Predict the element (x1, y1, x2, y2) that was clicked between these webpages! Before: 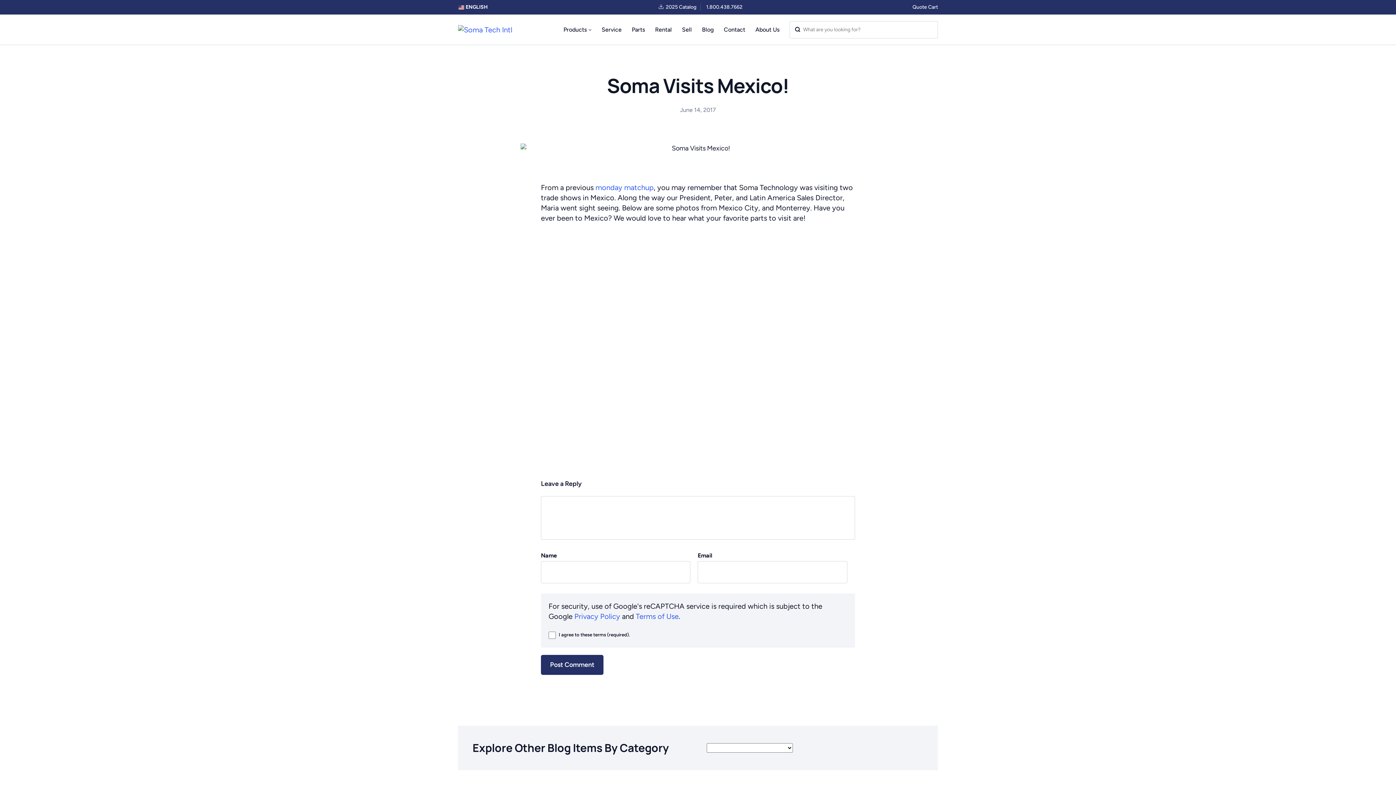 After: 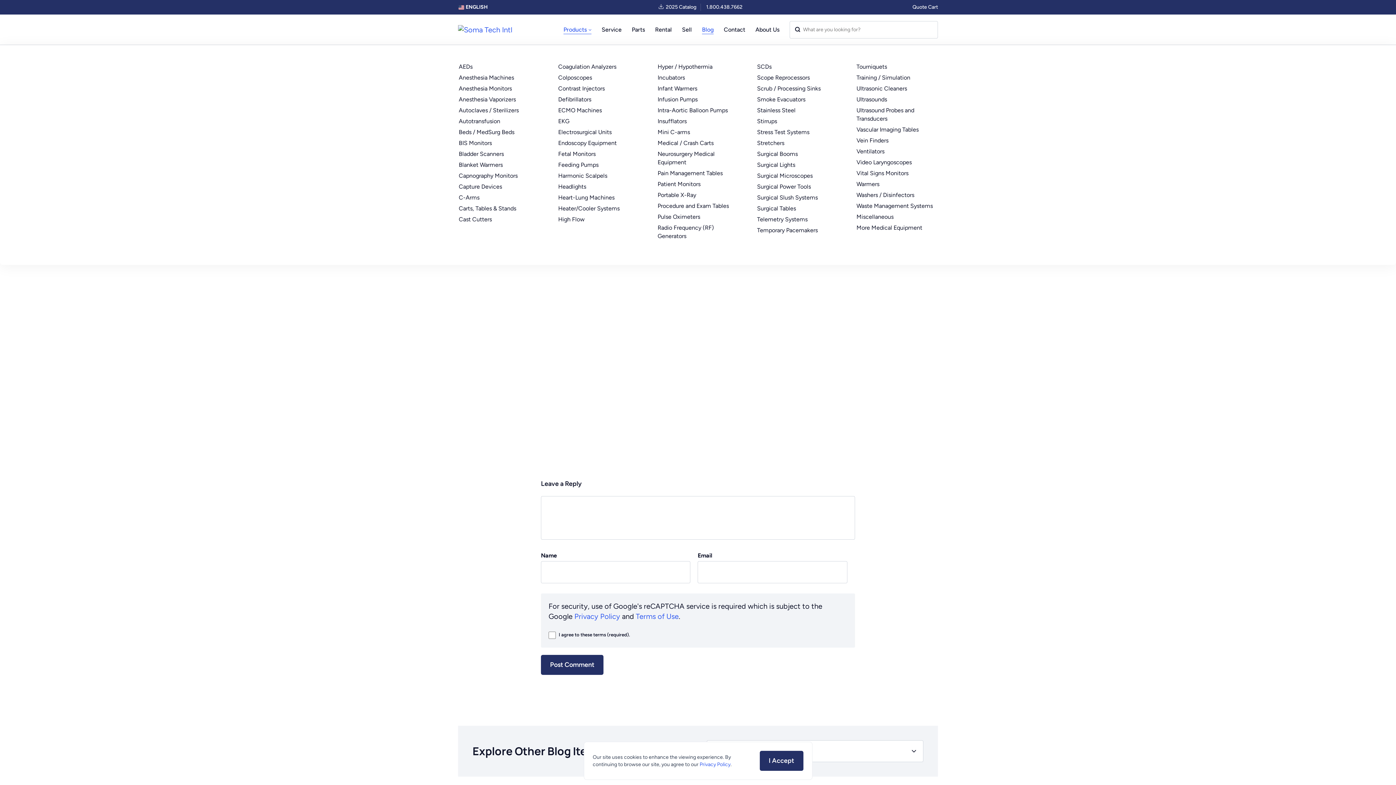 Action: label: Products bbox: (563, 14, 591, 44)